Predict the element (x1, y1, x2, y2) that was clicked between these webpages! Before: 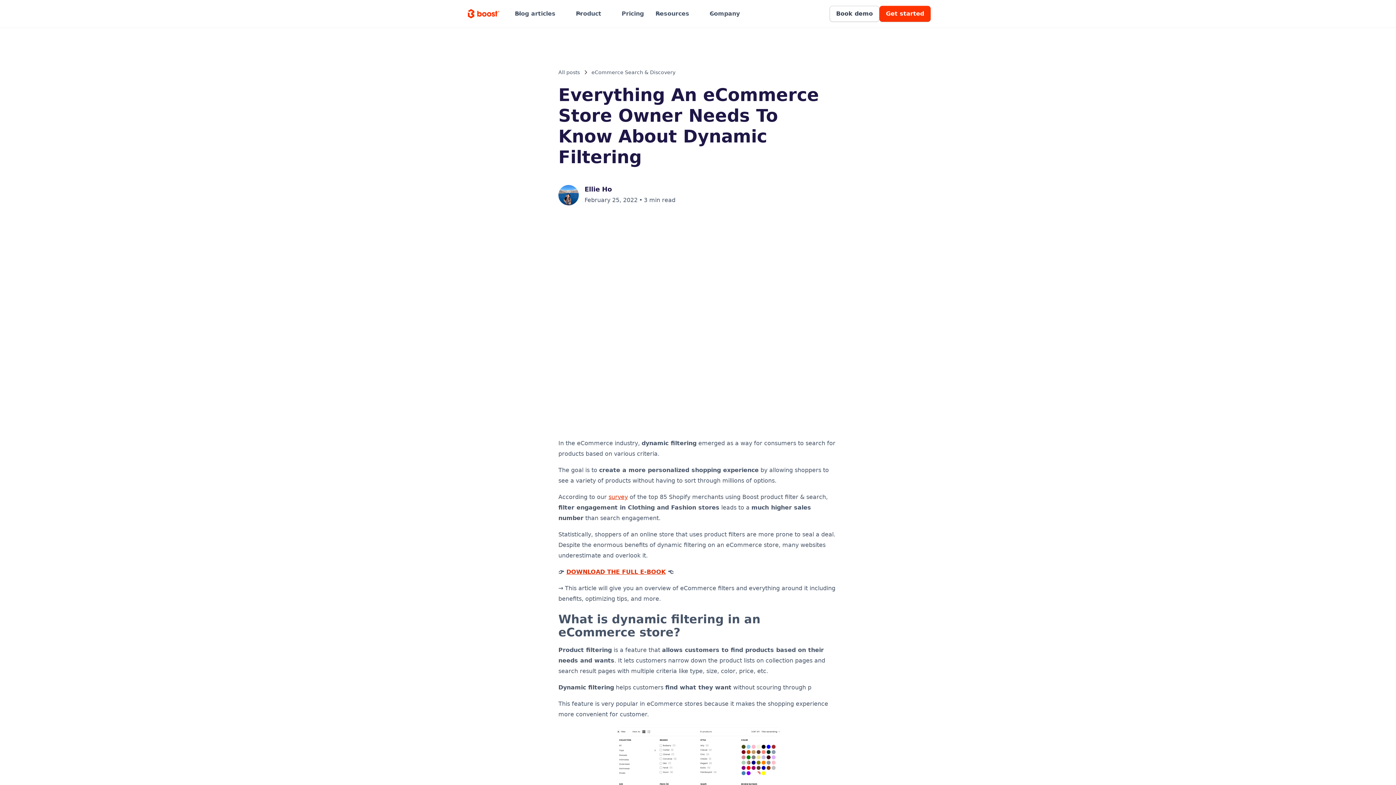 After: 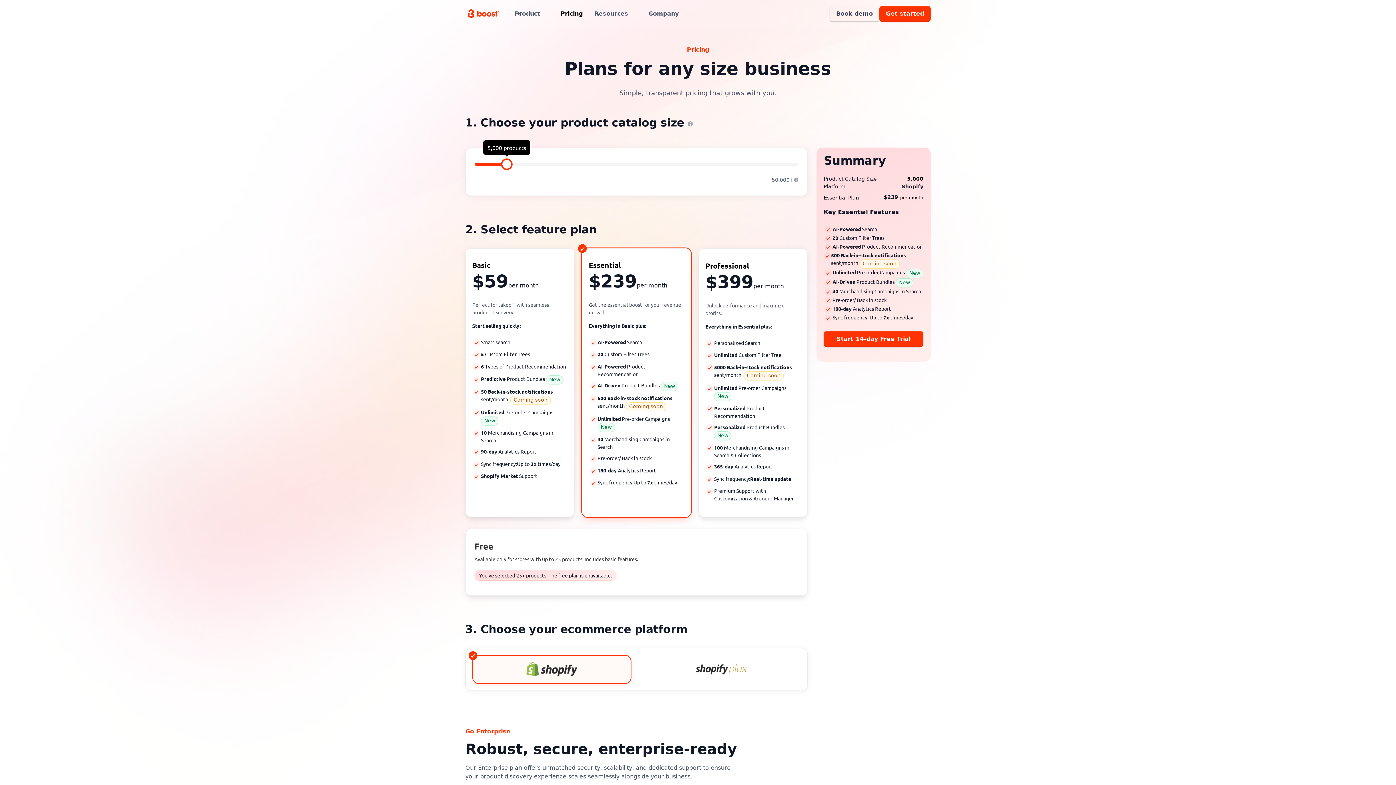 Action: label: Pricing bbox: (616, 0, 649, 27)